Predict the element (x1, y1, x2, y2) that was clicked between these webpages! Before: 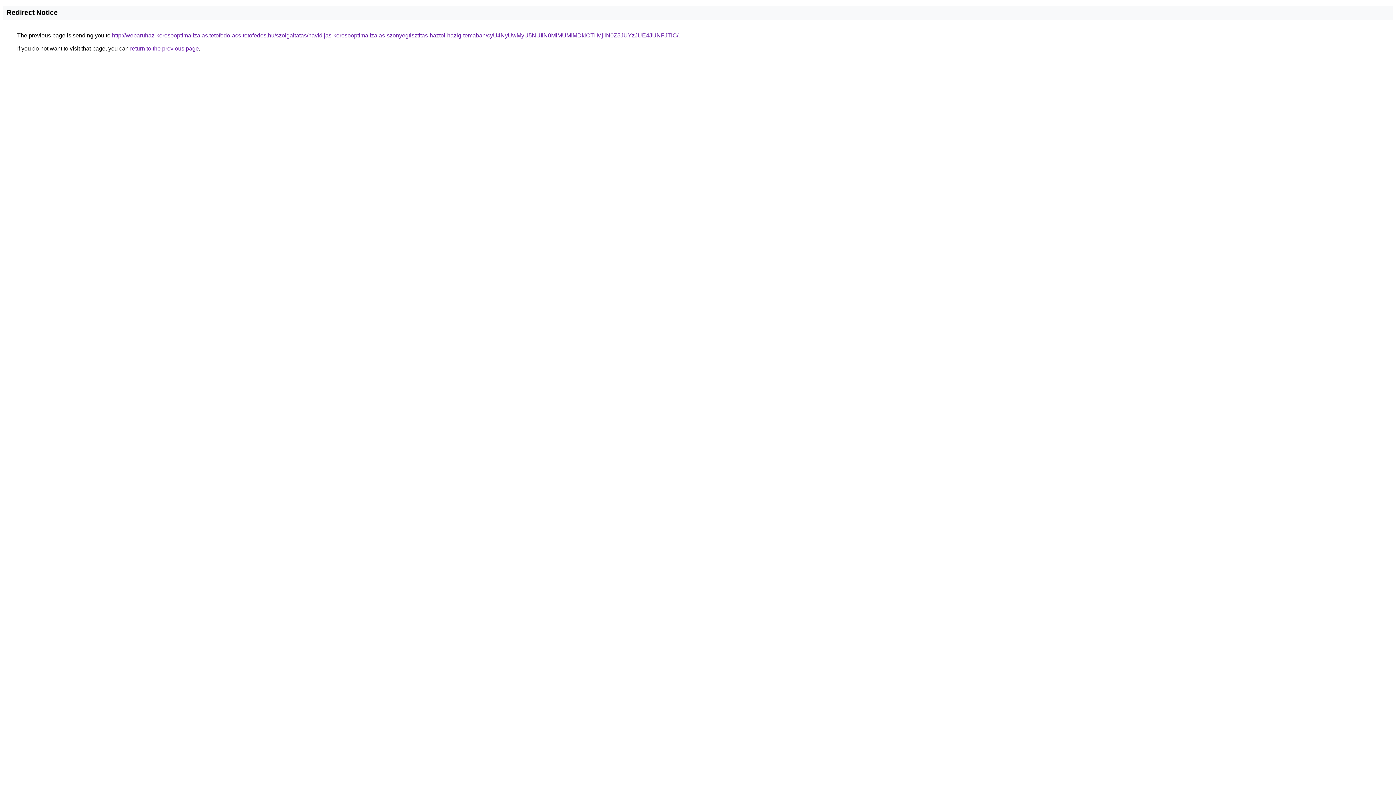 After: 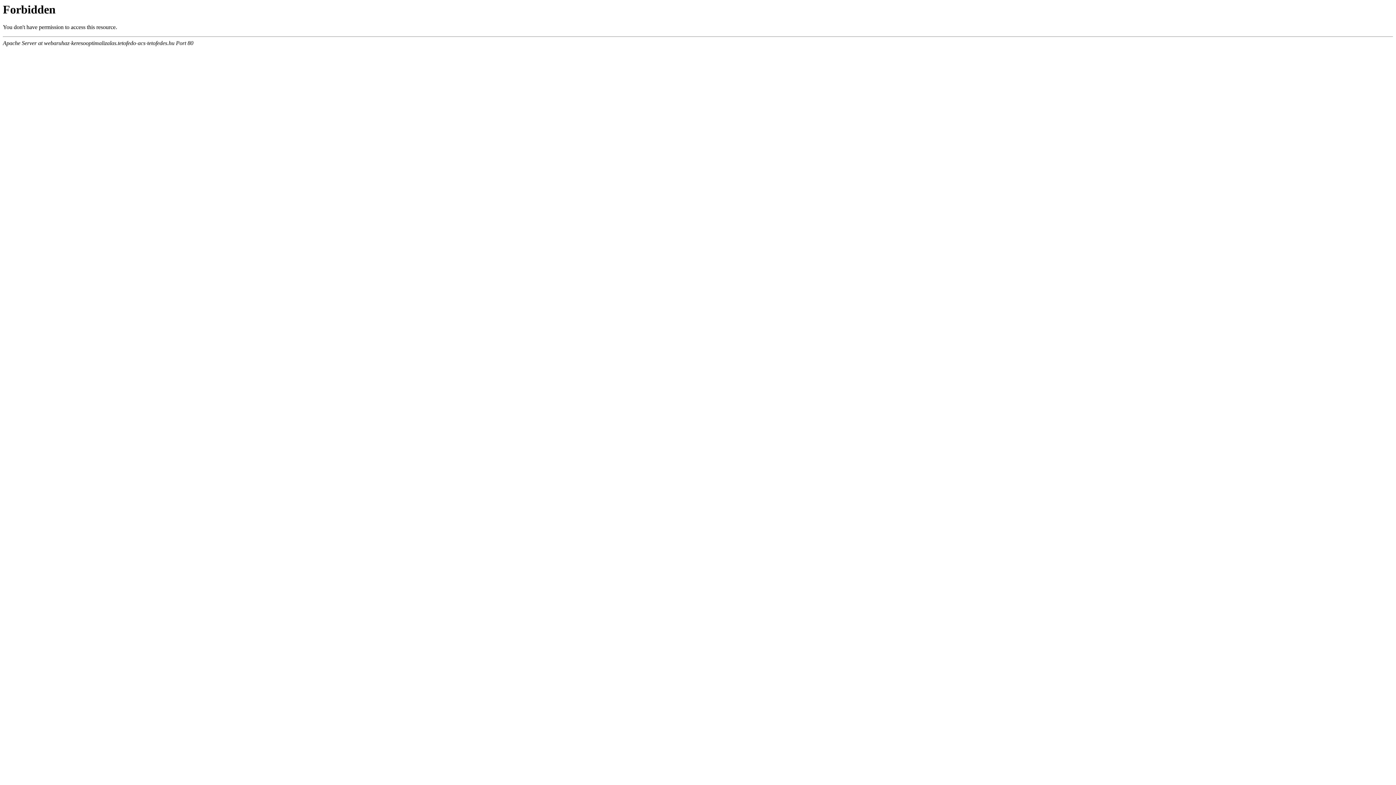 Action: bbox: (112, 32, 678, 38) label: http://webaruhaz-keresooptimalizalas.tetofedo-acs-tetofedes.hu/szolgaltatas/havidijas-keresooptimalizalas-szonyegtisztitas-haztol-hazig-temaban/cyU4NyUwMyU5NUIlN0MlMUMlMDklOTIlMjIlN0Z5JUYzJUE4JUNFJTlC/